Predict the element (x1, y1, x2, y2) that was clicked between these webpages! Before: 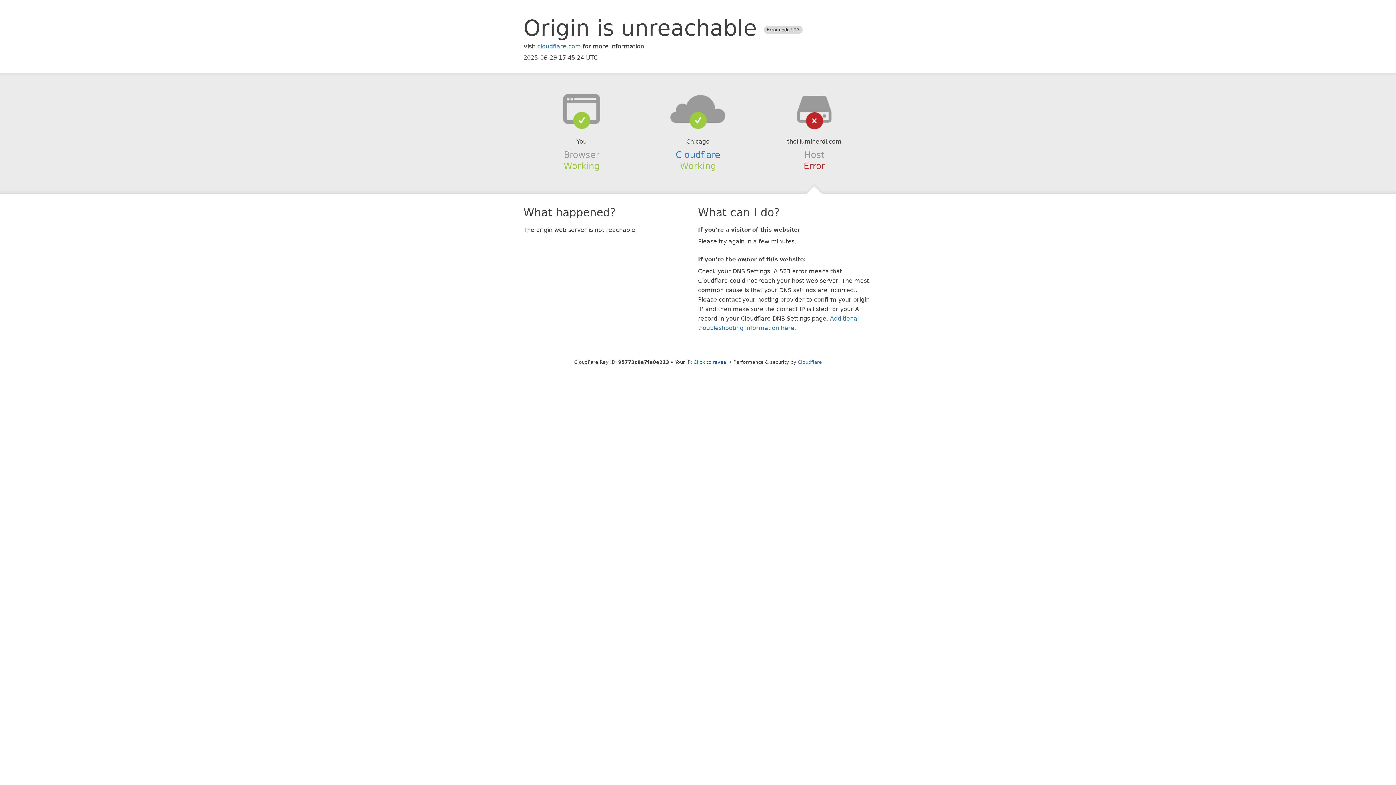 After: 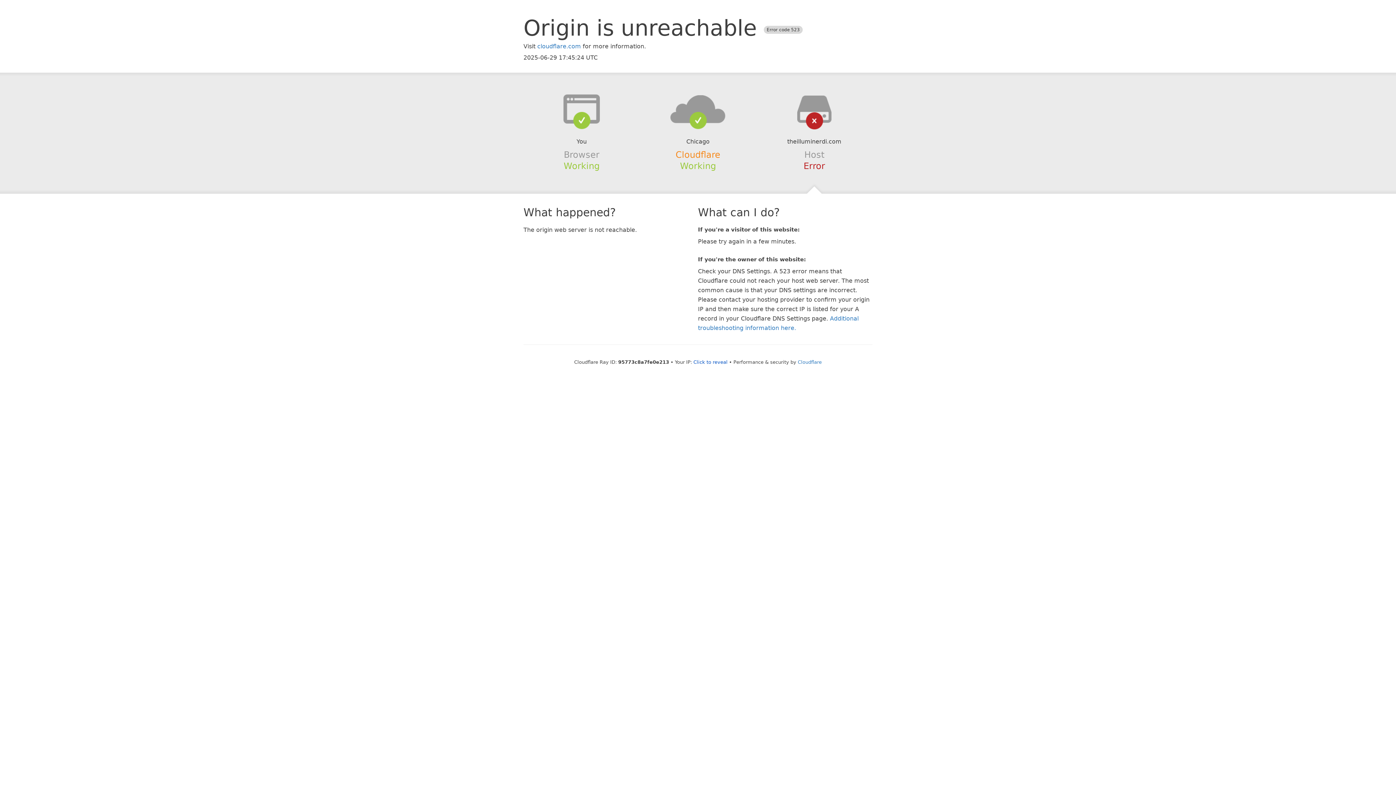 Action: bbox: (675, 149, 720, 159) label: Cloudflare